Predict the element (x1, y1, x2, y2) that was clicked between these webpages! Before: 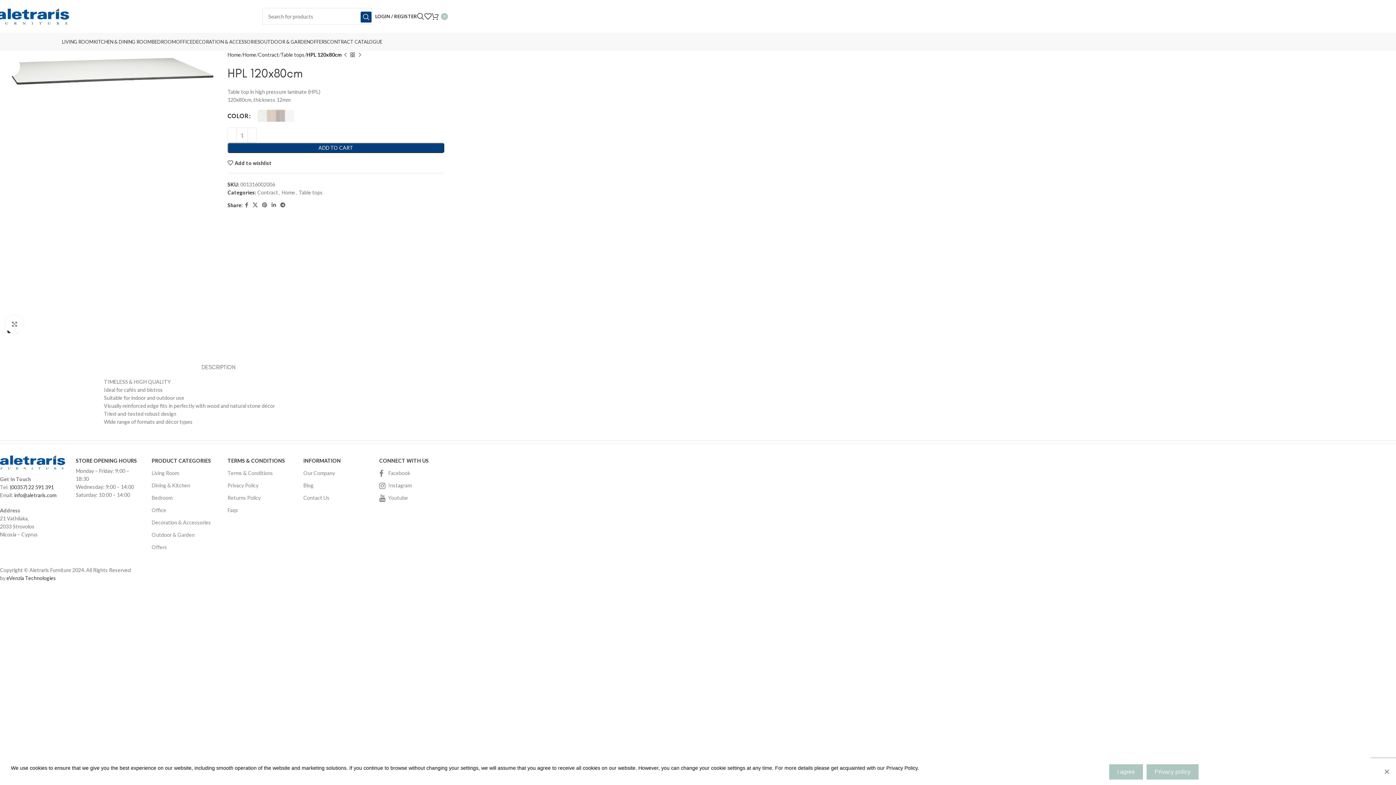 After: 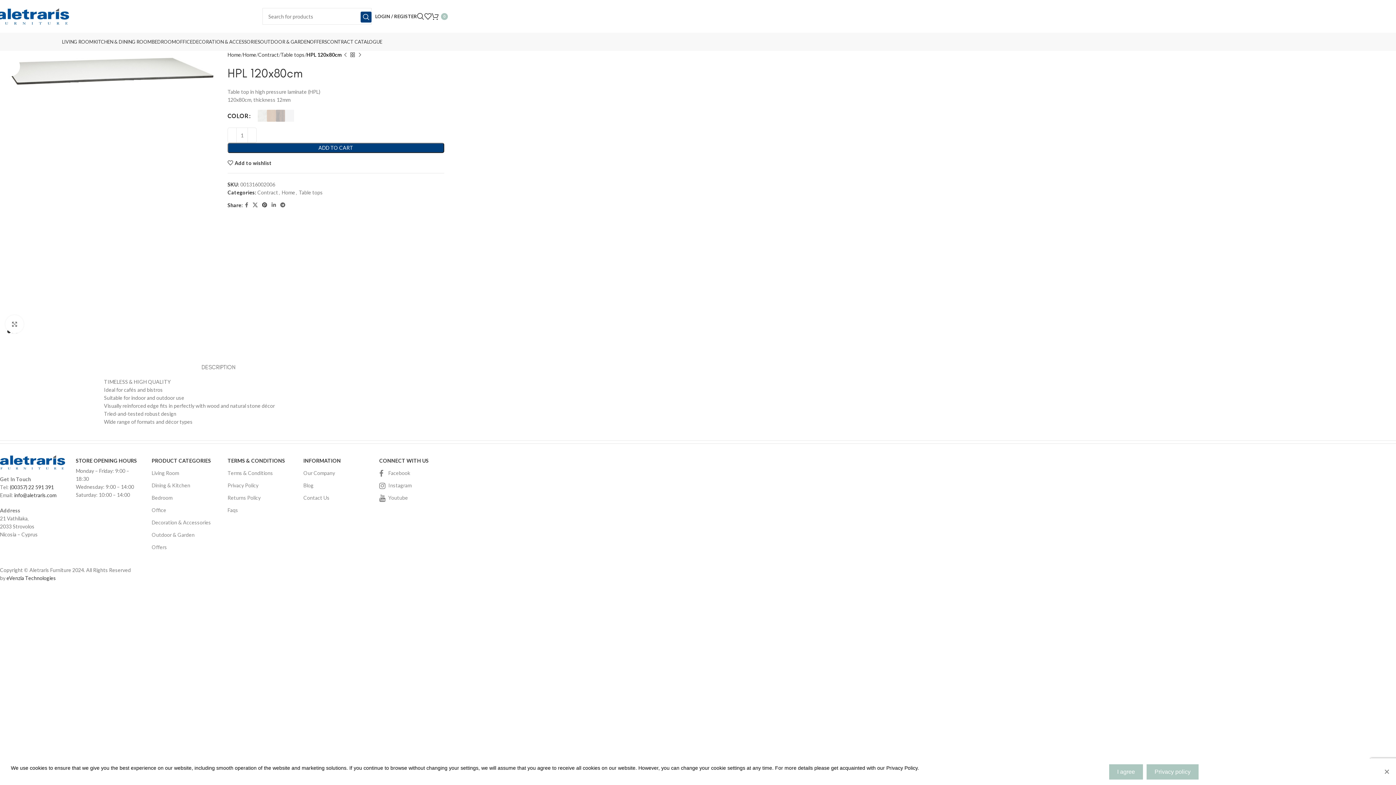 Action: label: Pinterest social link bbox: (259, 200, 269, 210)